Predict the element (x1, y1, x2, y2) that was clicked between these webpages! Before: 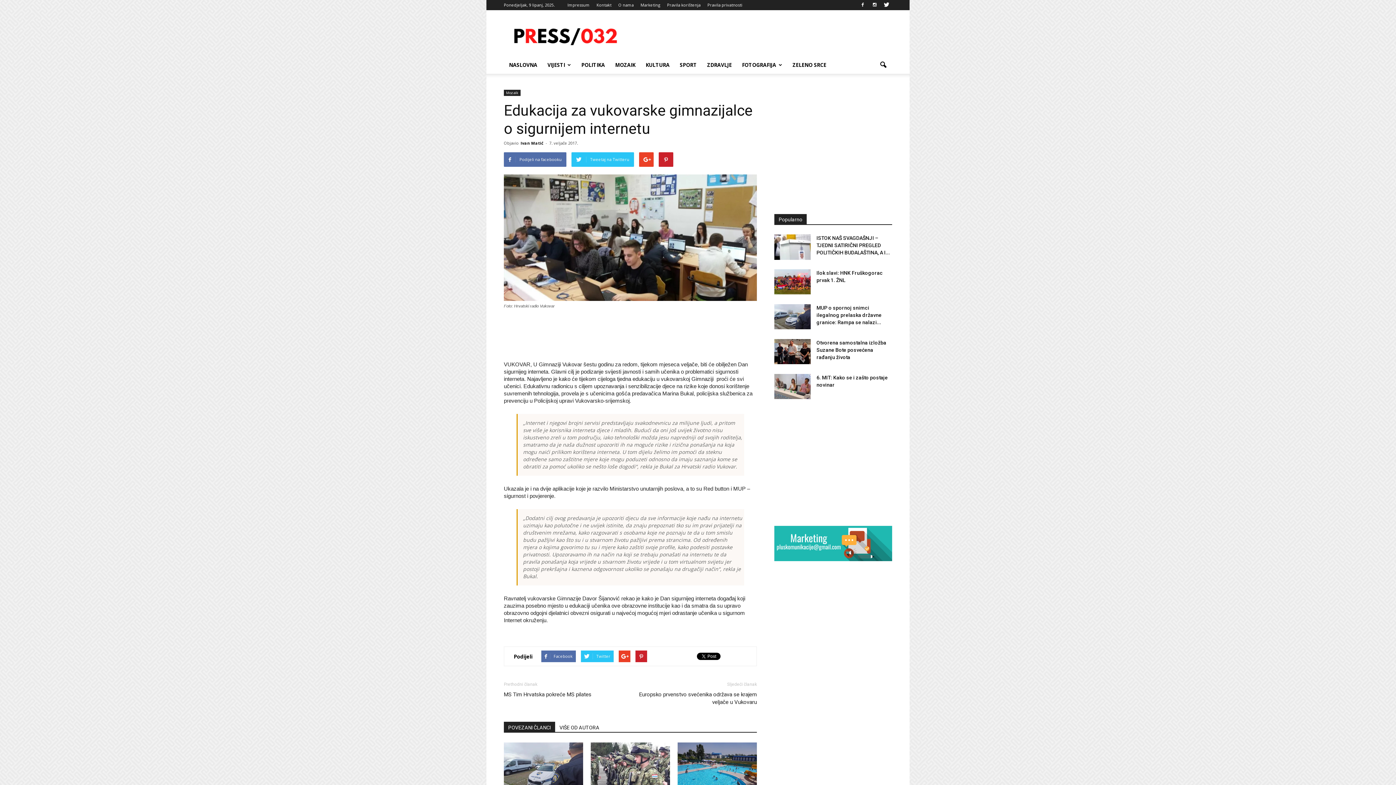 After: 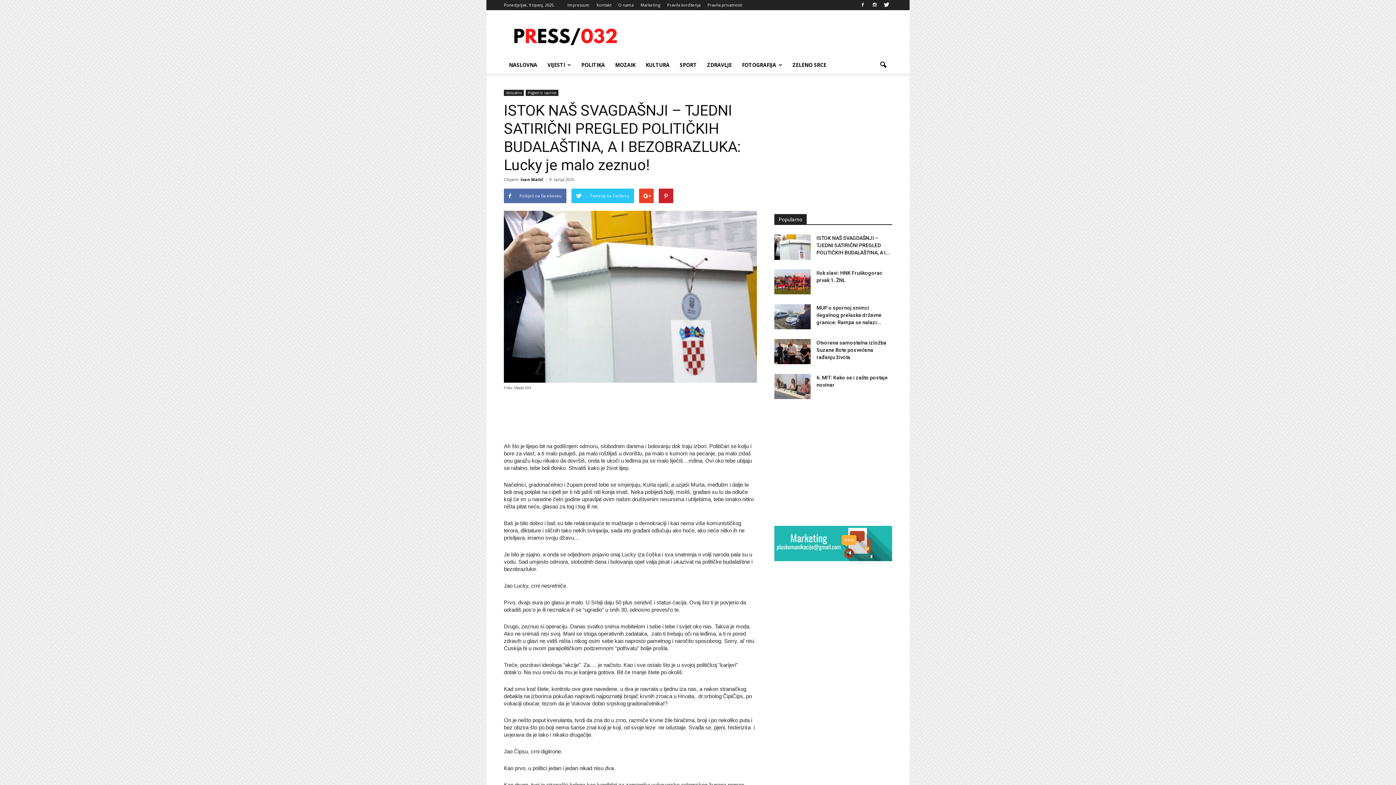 Action: label: ISTOK NAŠ SVAGDAŠNJI – TJEDNI SATIRIČNI PREGLED POLITIČKIH BUDALAŠTINA, A I... bbox: (816, 235, 890, 255)